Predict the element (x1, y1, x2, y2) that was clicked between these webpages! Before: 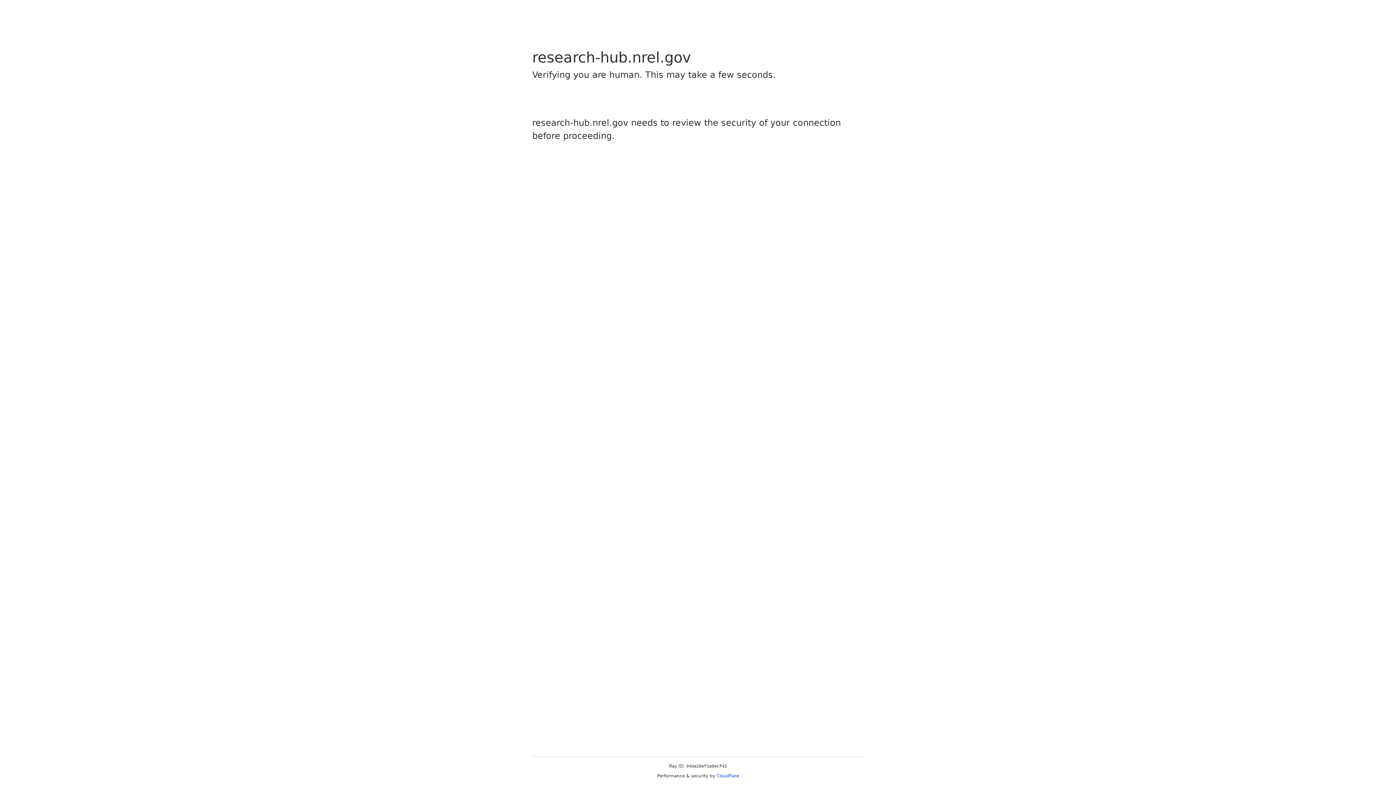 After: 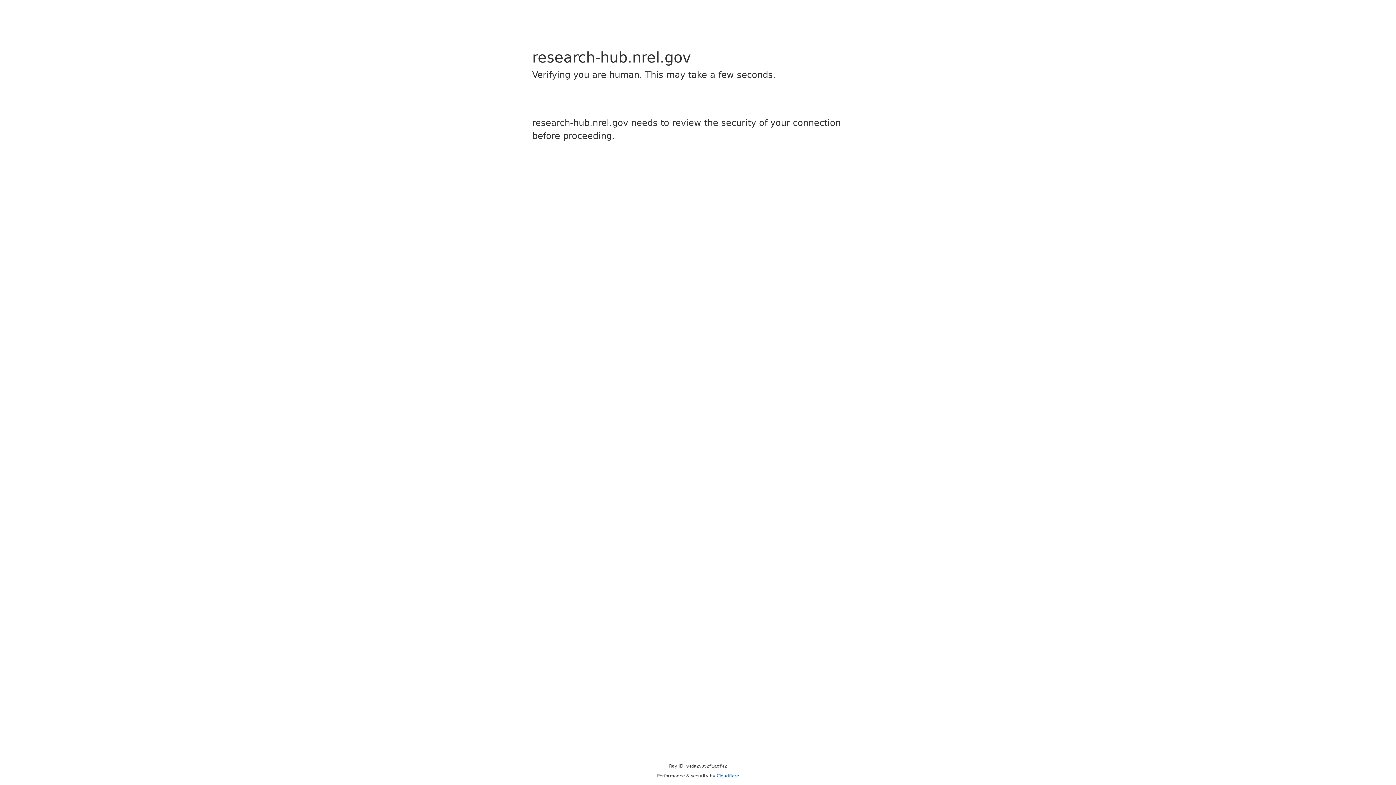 Action: label: Cloudflare bbox: (716, 773, 739, 778)